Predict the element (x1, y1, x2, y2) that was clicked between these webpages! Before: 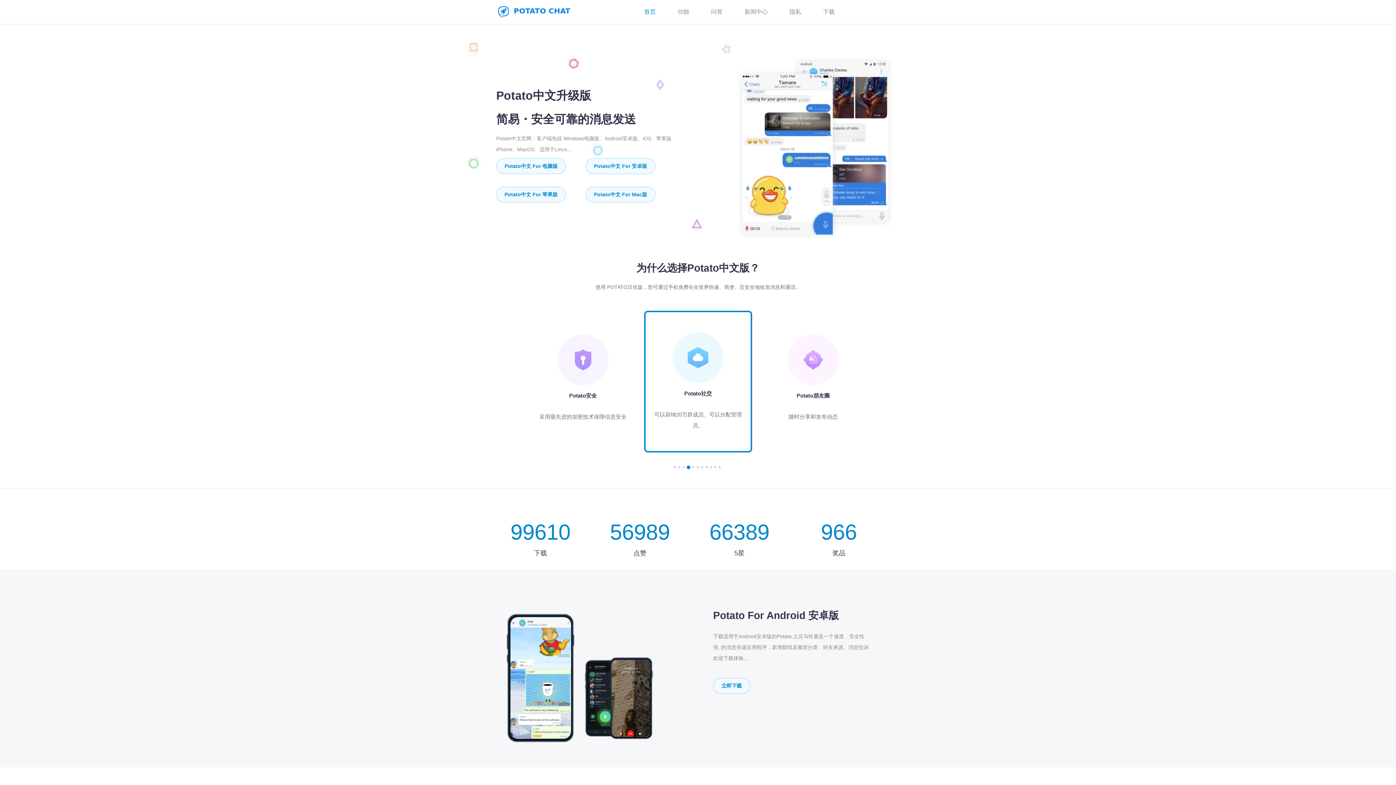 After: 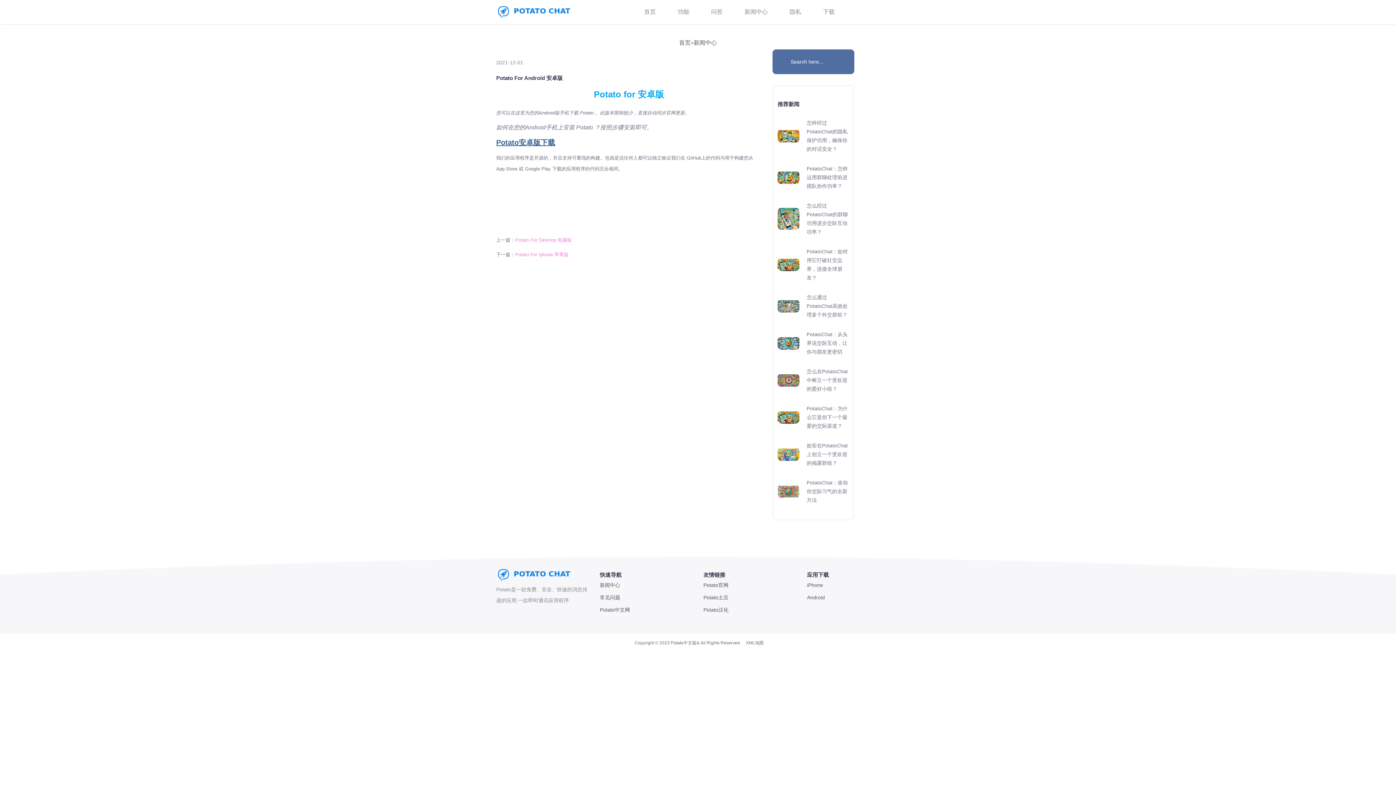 Action: bbox: (713, 678, 750, 694) label: 立即下载